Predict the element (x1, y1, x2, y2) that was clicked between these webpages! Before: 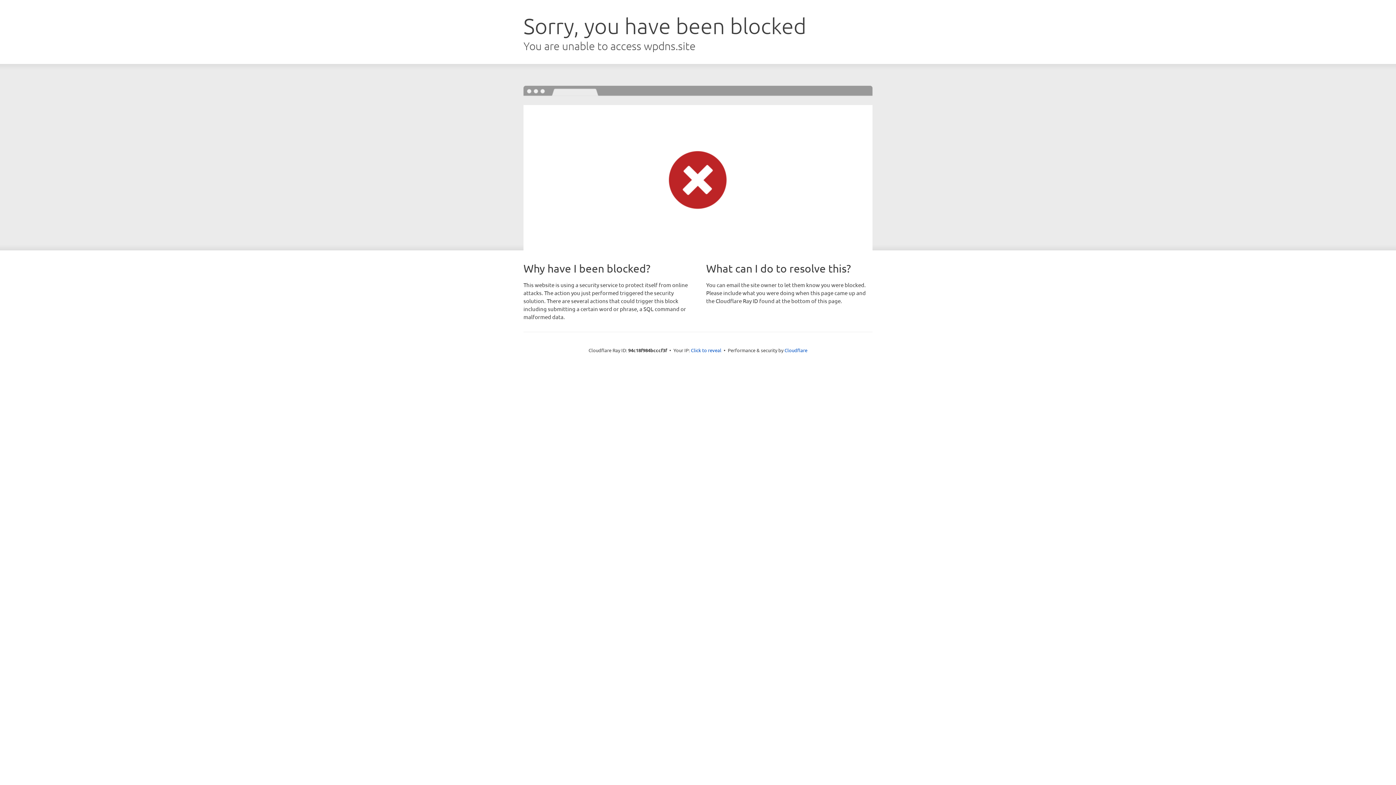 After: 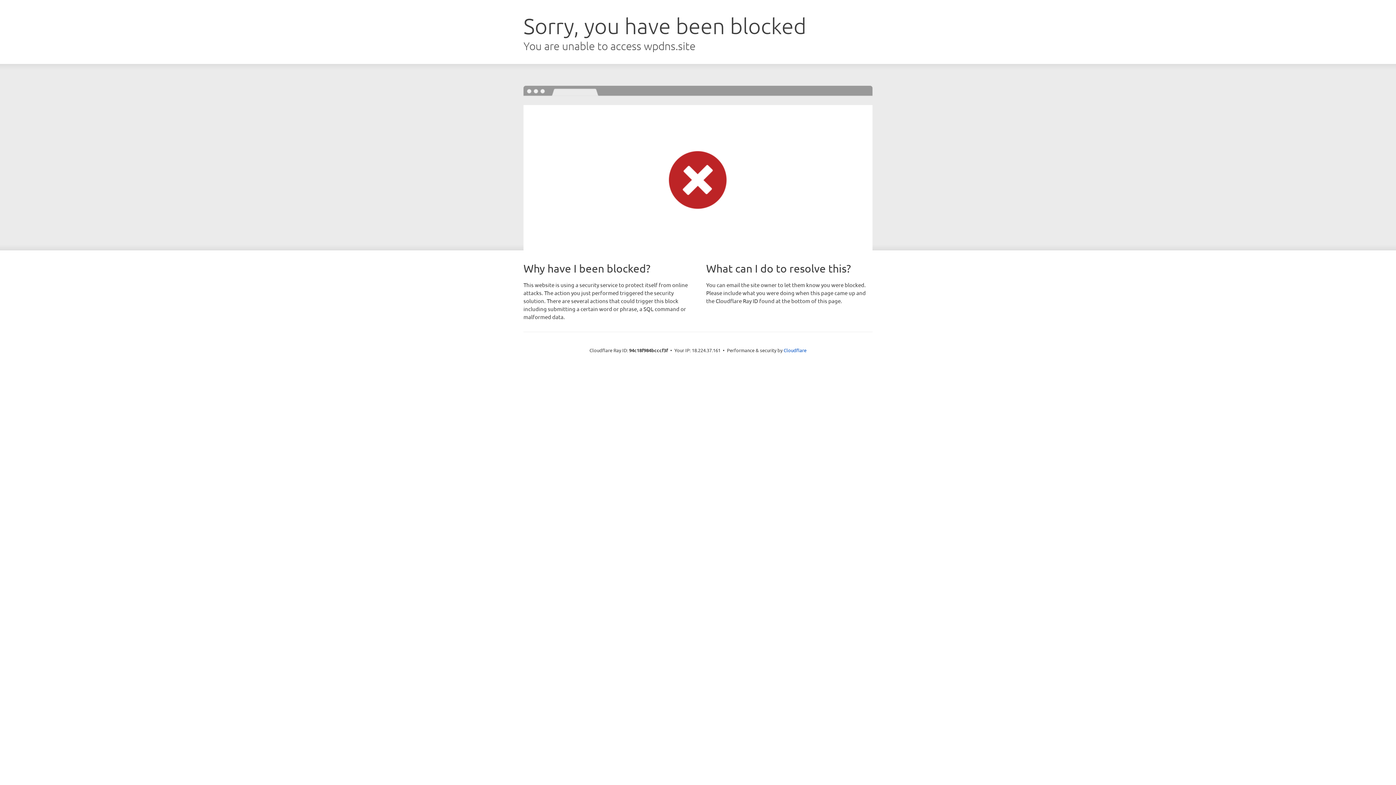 Action: bbox: (691, 346, 721, 353) label: Click to reveal